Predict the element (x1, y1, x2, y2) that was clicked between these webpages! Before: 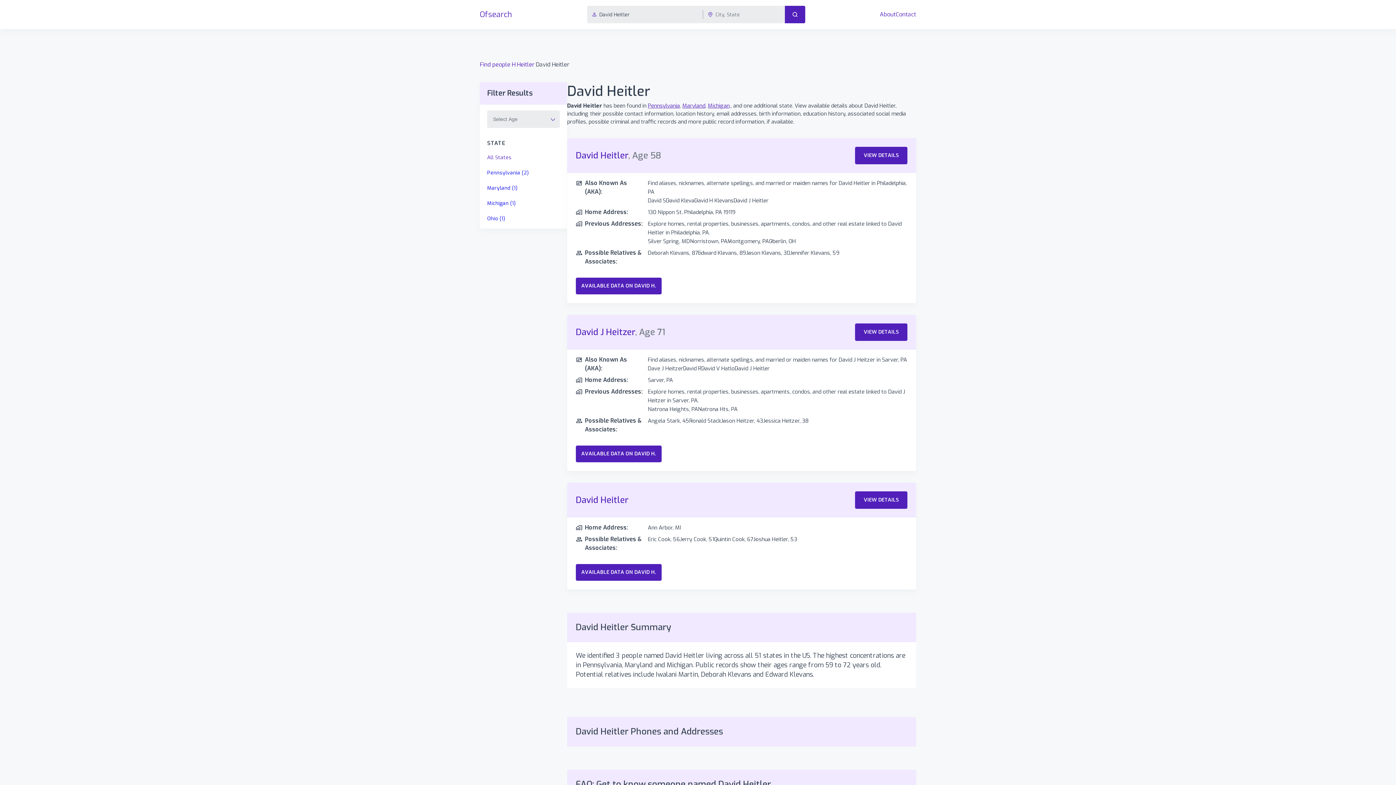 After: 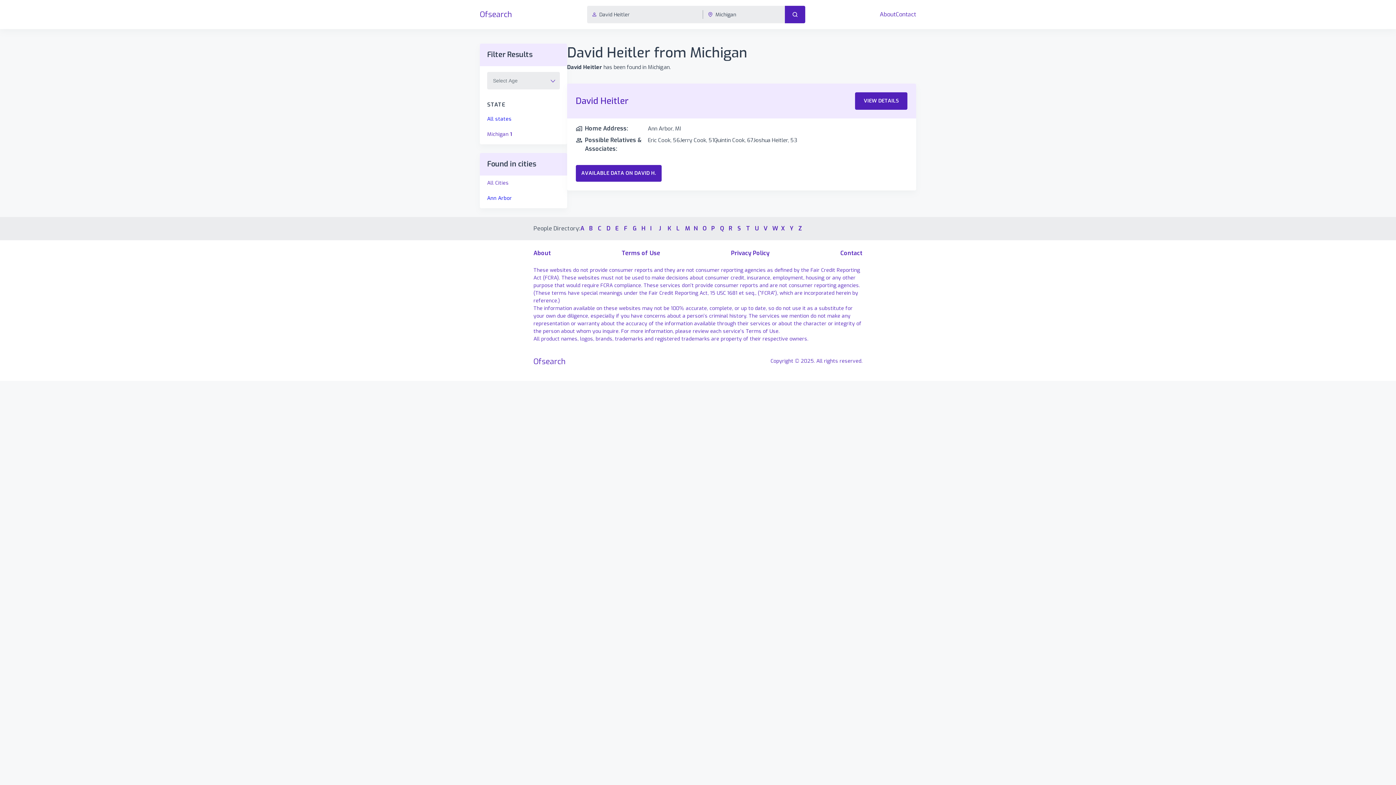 Action: bbox: (708, 102, 729, 109) label: Michigan